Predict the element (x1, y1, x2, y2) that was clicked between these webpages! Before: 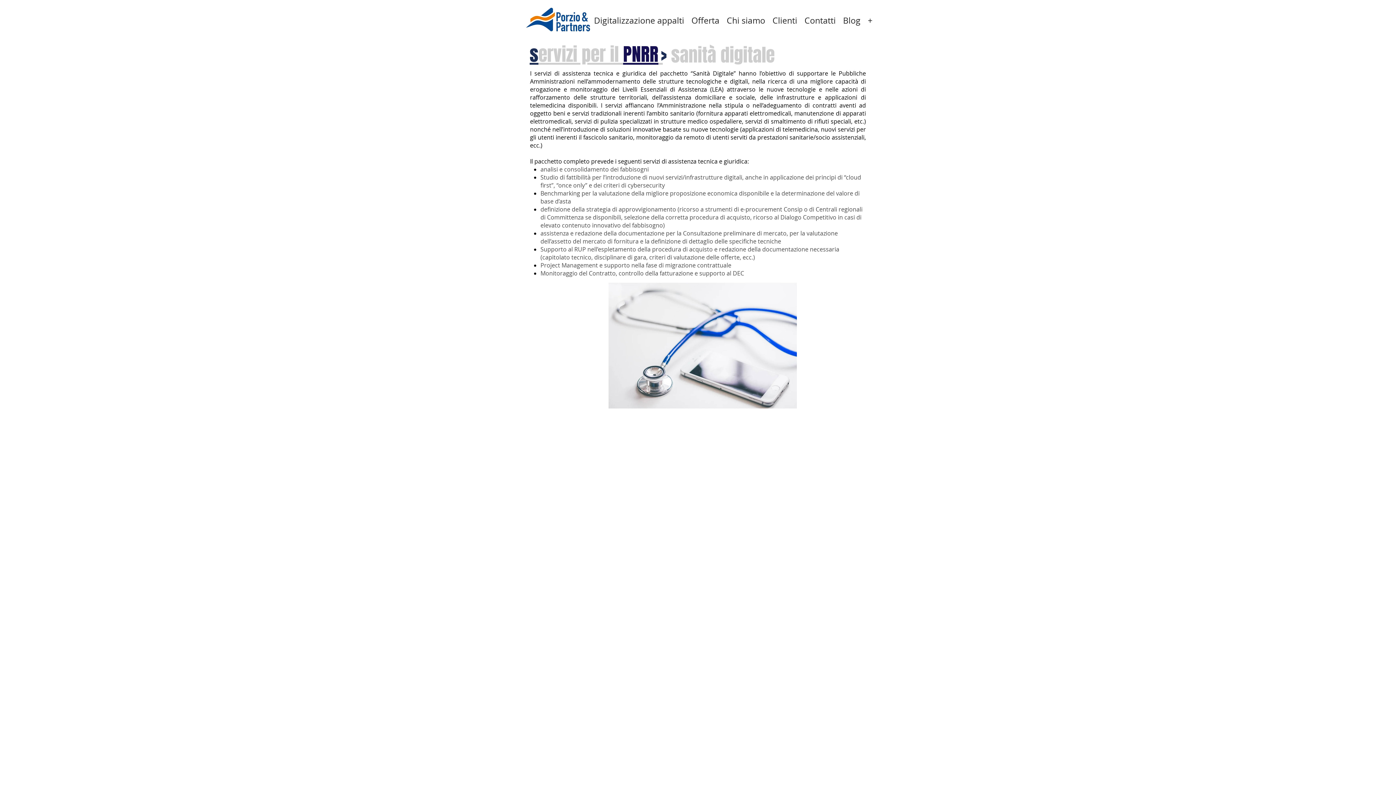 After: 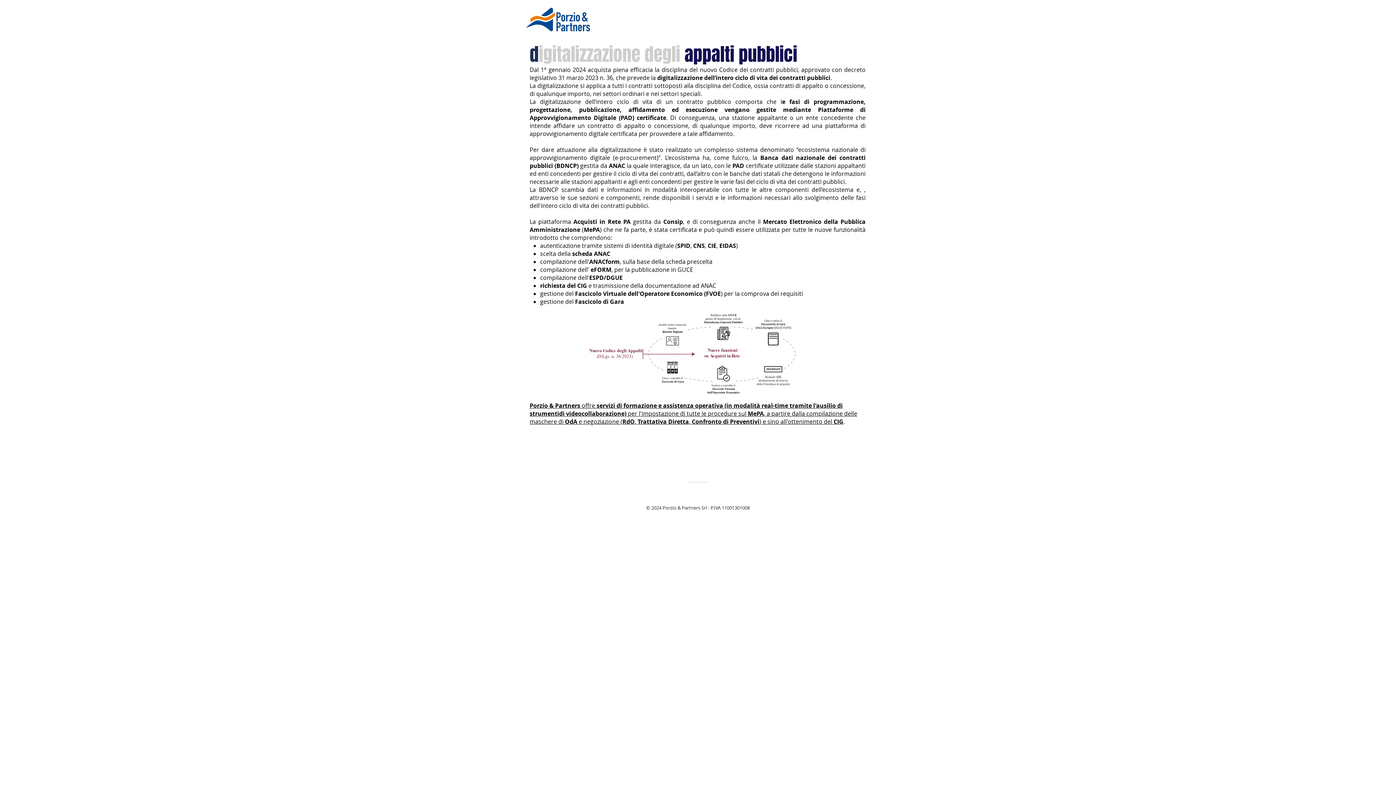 Action: bbox: (590, 4, 688, 36) label: Digitalizzazione appalti